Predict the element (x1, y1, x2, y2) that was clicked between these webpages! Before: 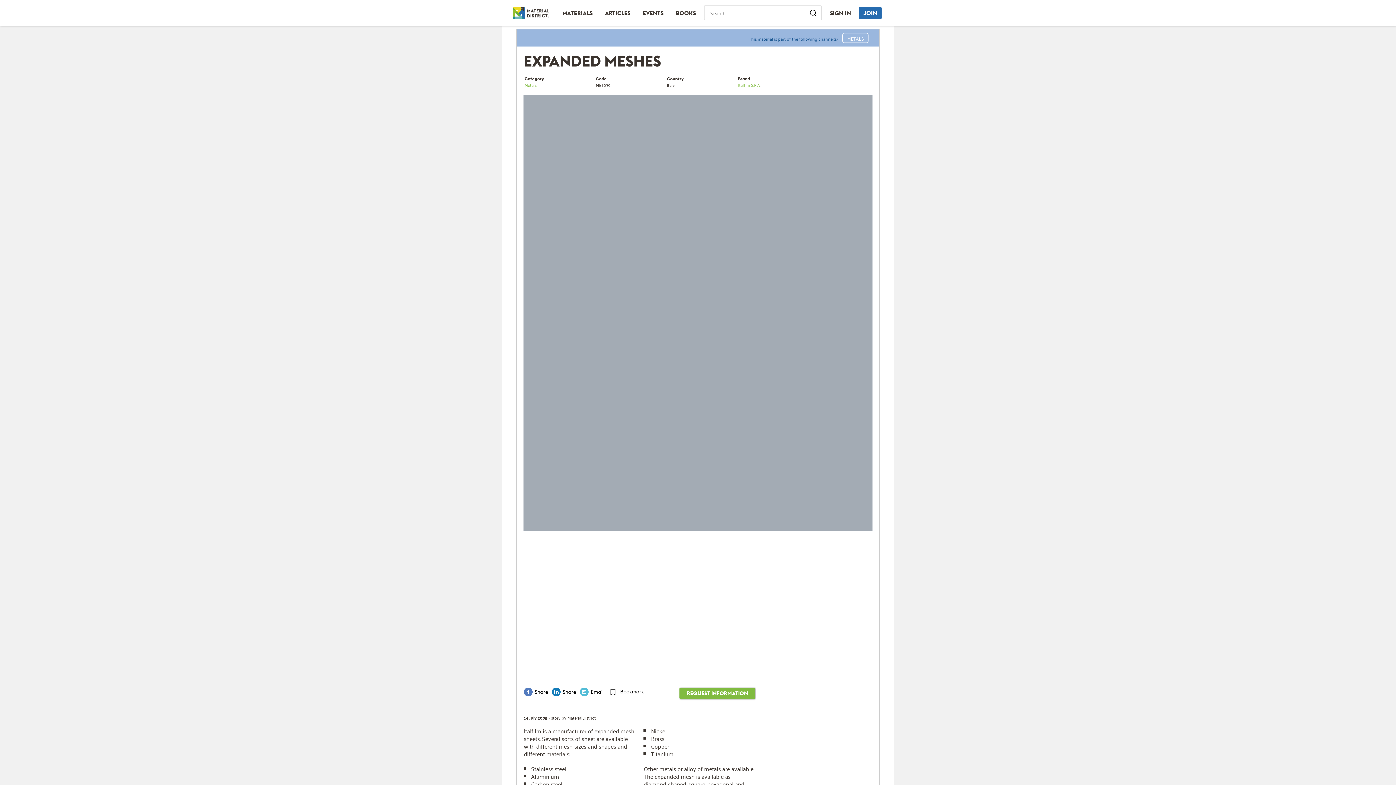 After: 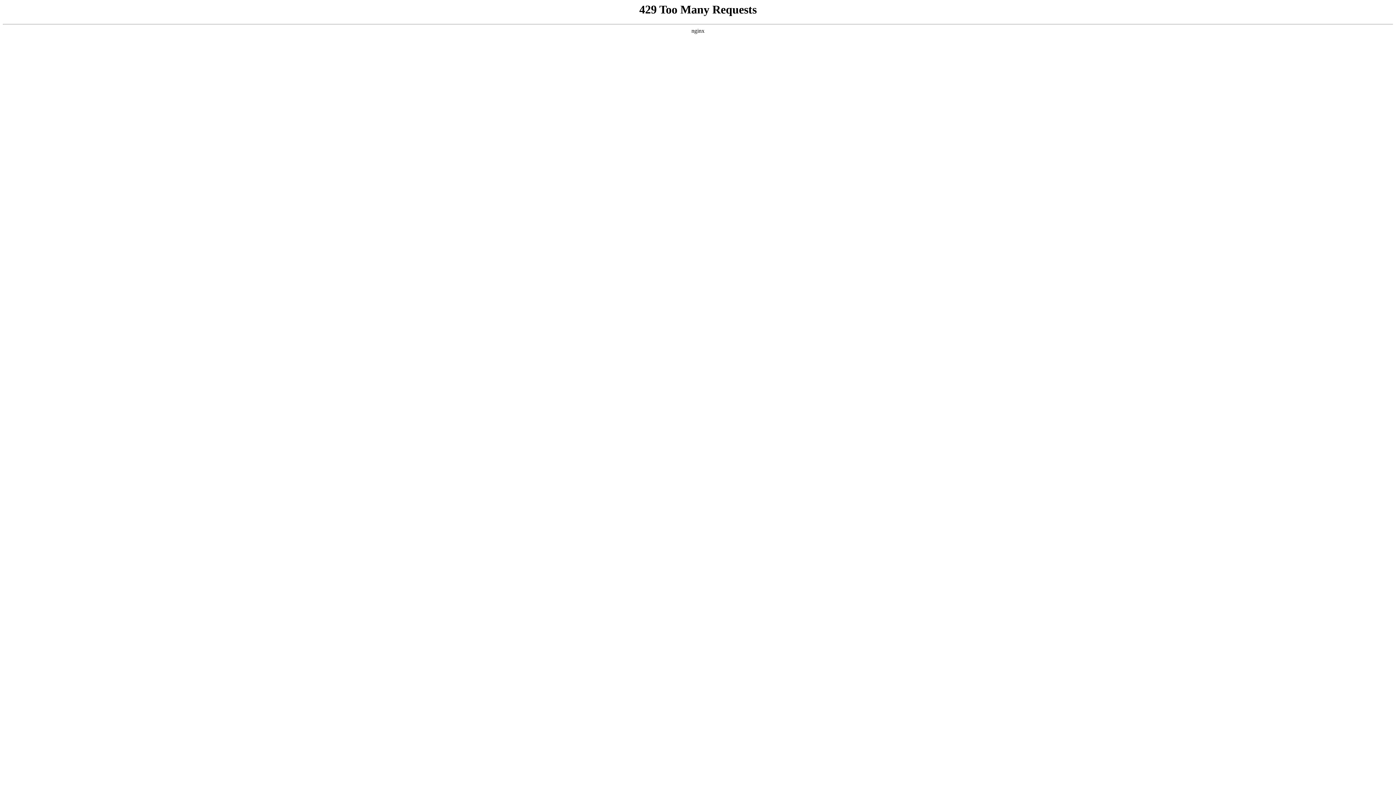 Action: bbox: (512, 6, 549, 19) label: MATERIALDISTRICT